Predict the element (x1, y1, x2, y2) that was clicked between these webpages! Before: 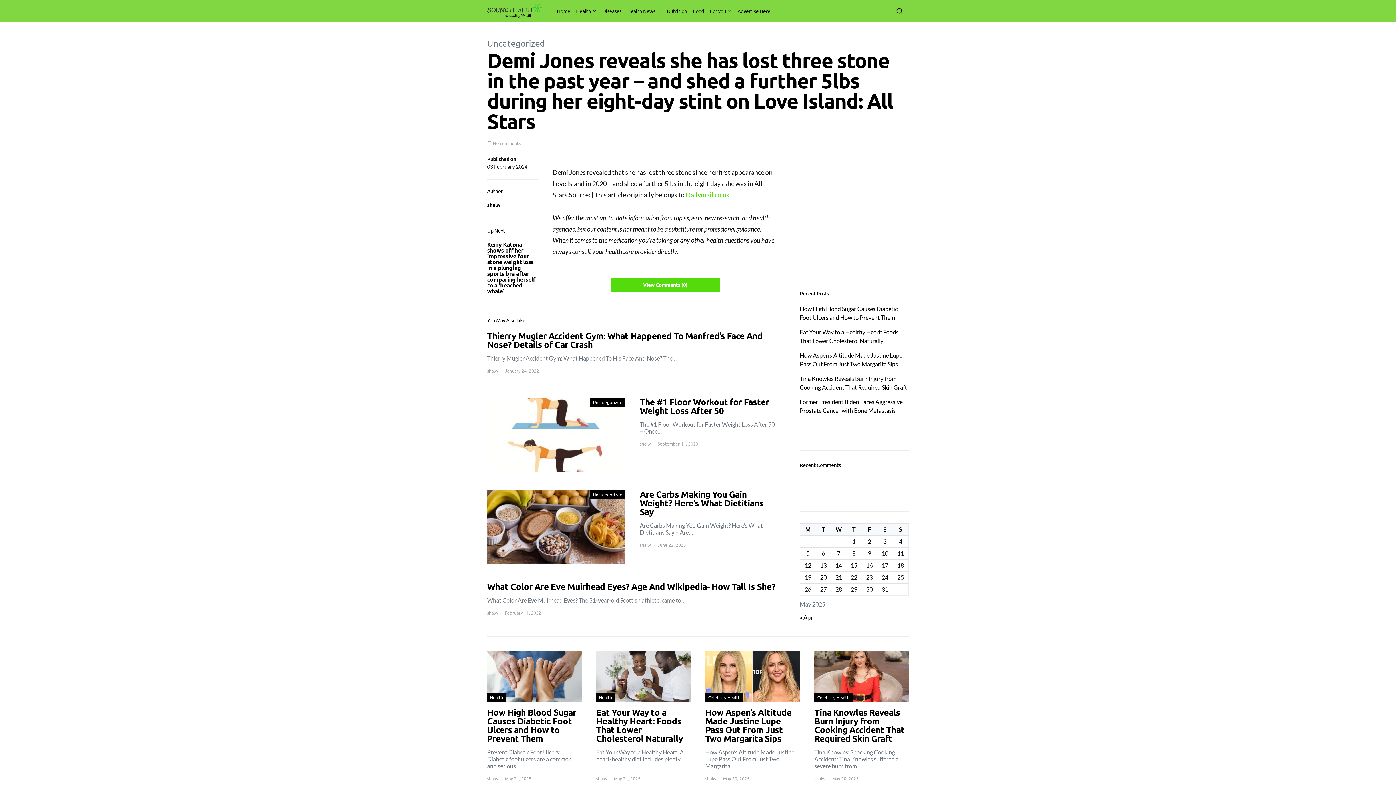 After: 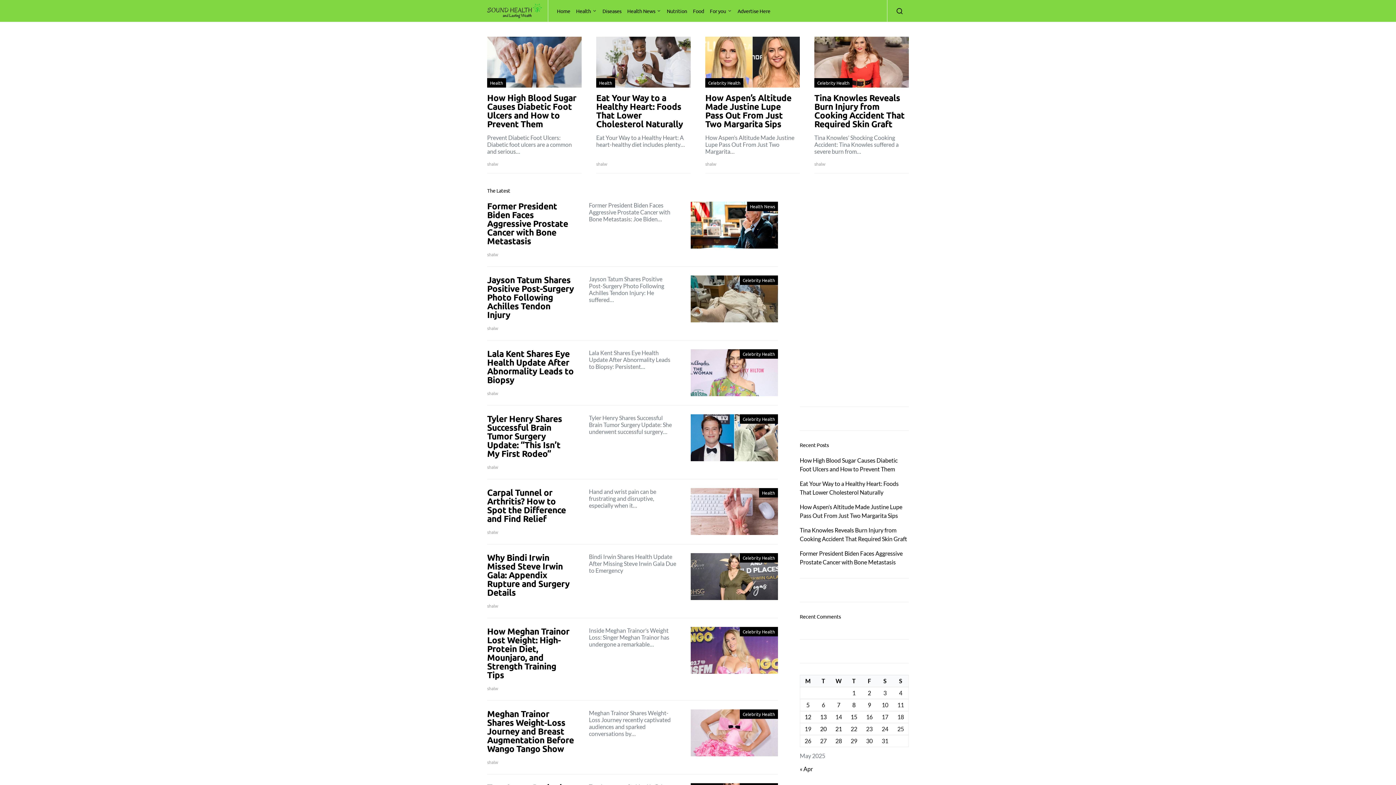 Action: bbox: (850, 562, 857, 569) label: Posts published on May 15, 2025